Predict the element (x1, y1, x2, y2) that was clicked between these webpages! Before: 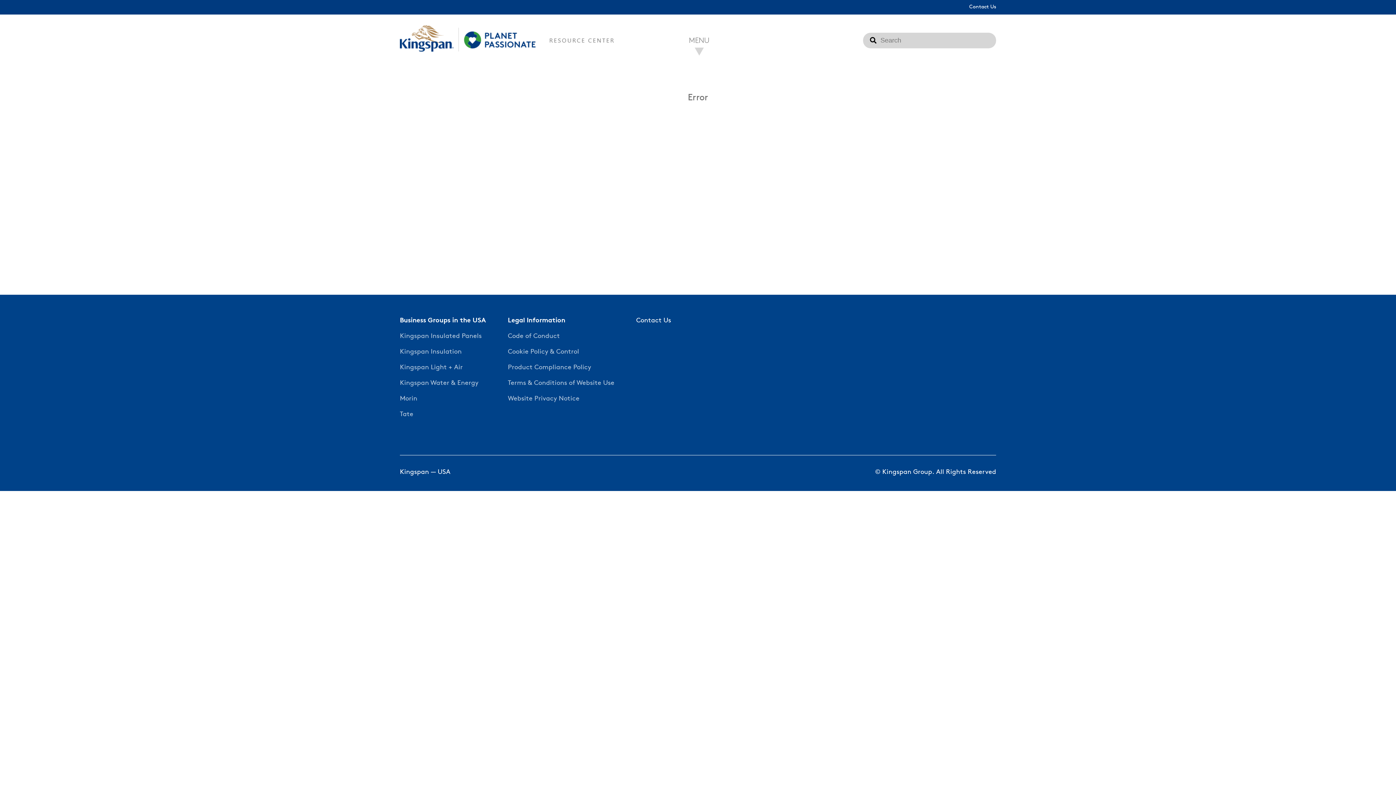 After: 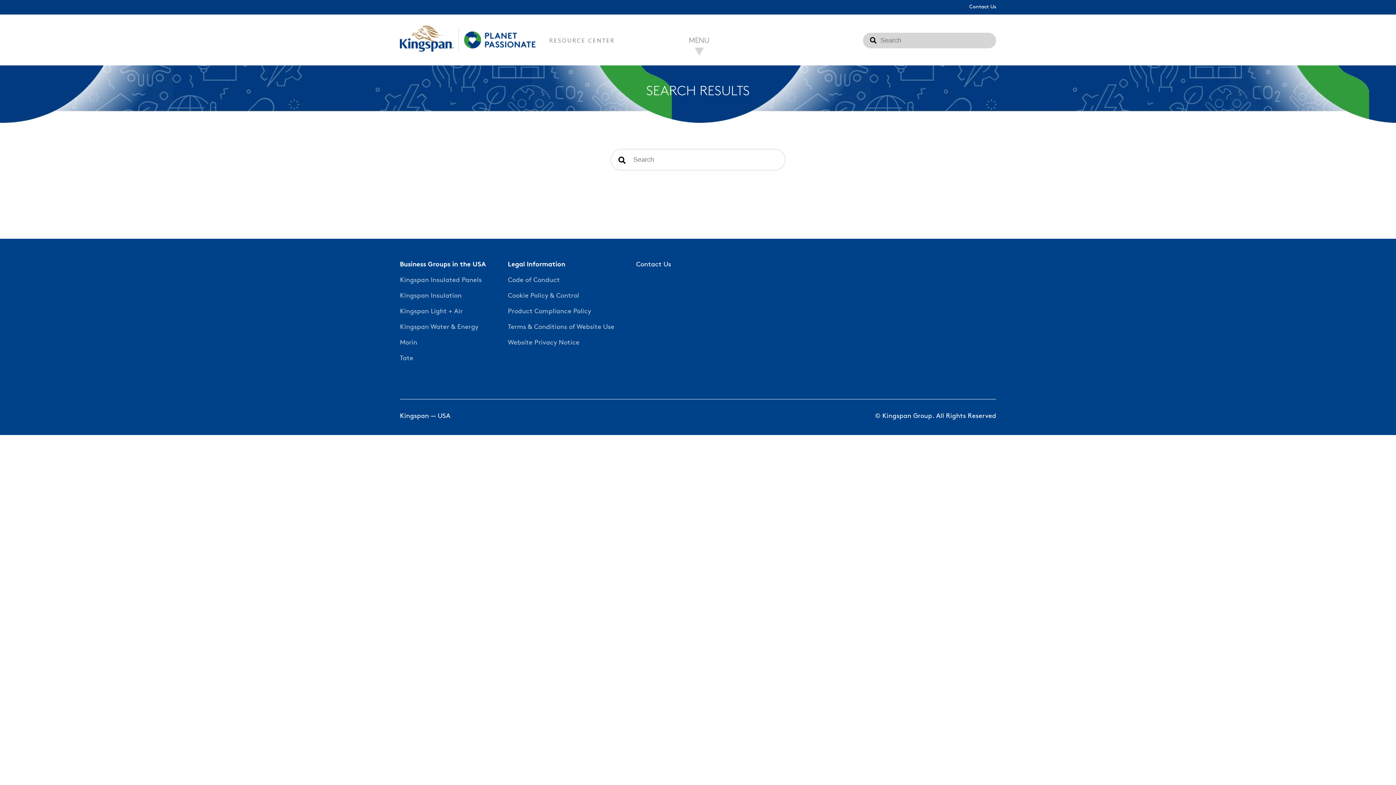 Action: label: Search bbox: (869, 37, 877, 44)